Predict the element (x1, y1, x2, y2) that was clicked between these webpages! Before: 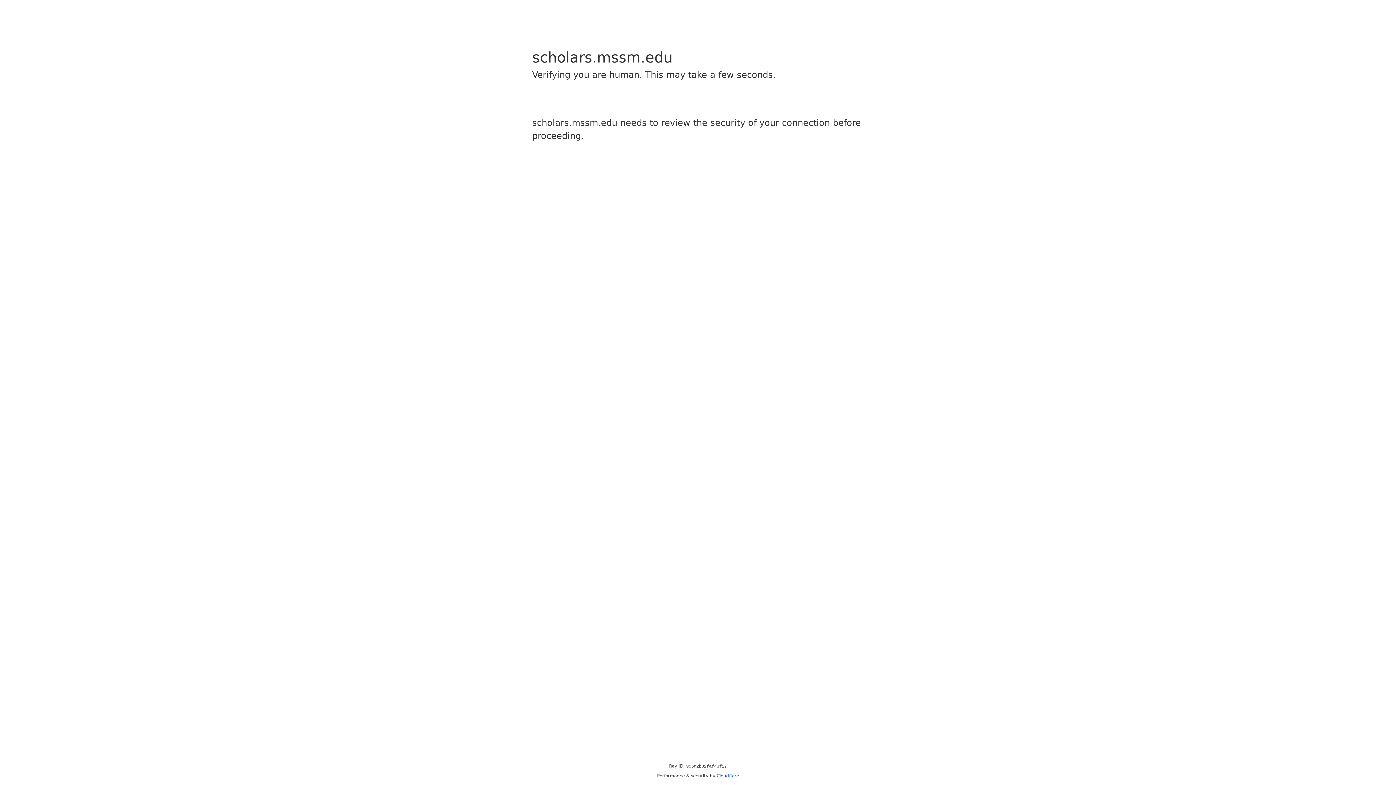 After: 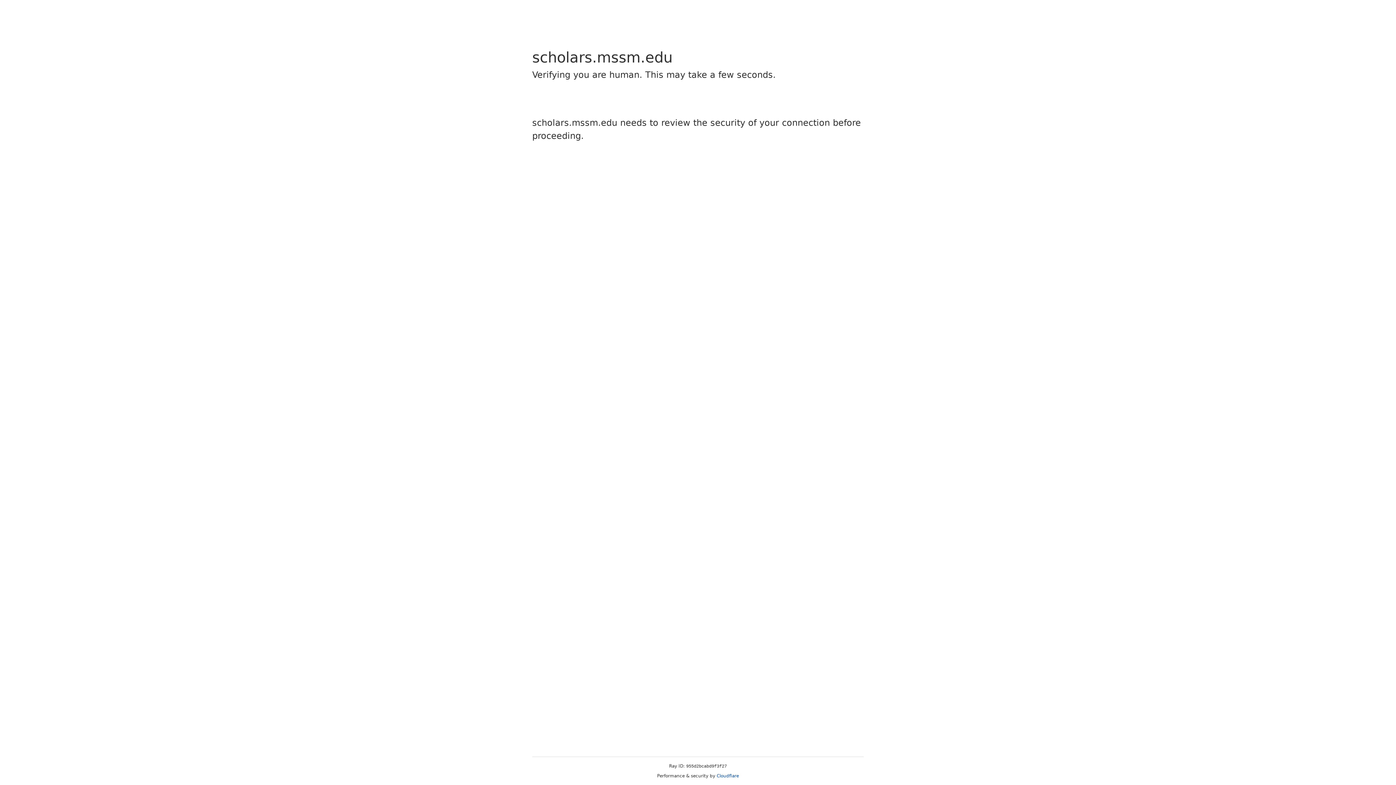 Action: label: Cloudflare bbox: (716, 773, 739, 778)